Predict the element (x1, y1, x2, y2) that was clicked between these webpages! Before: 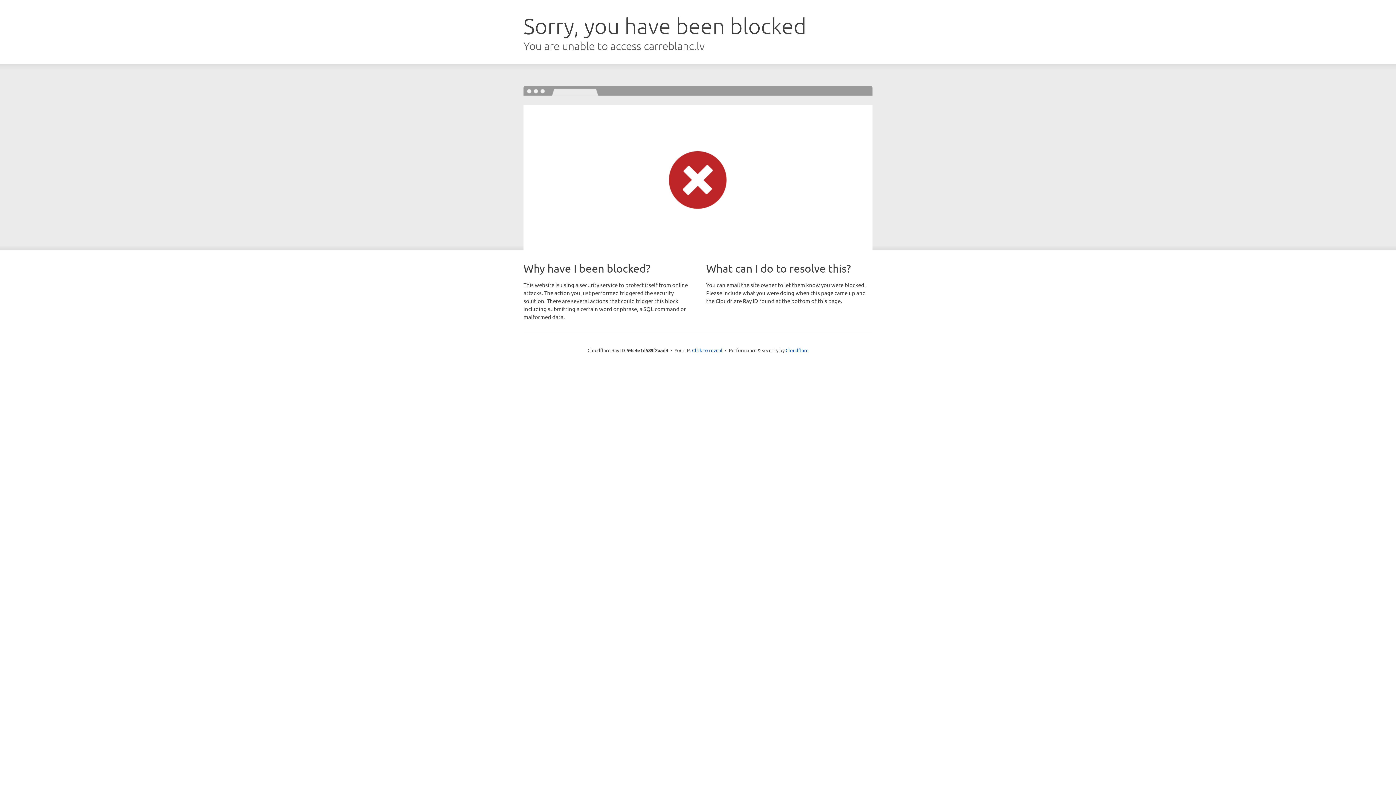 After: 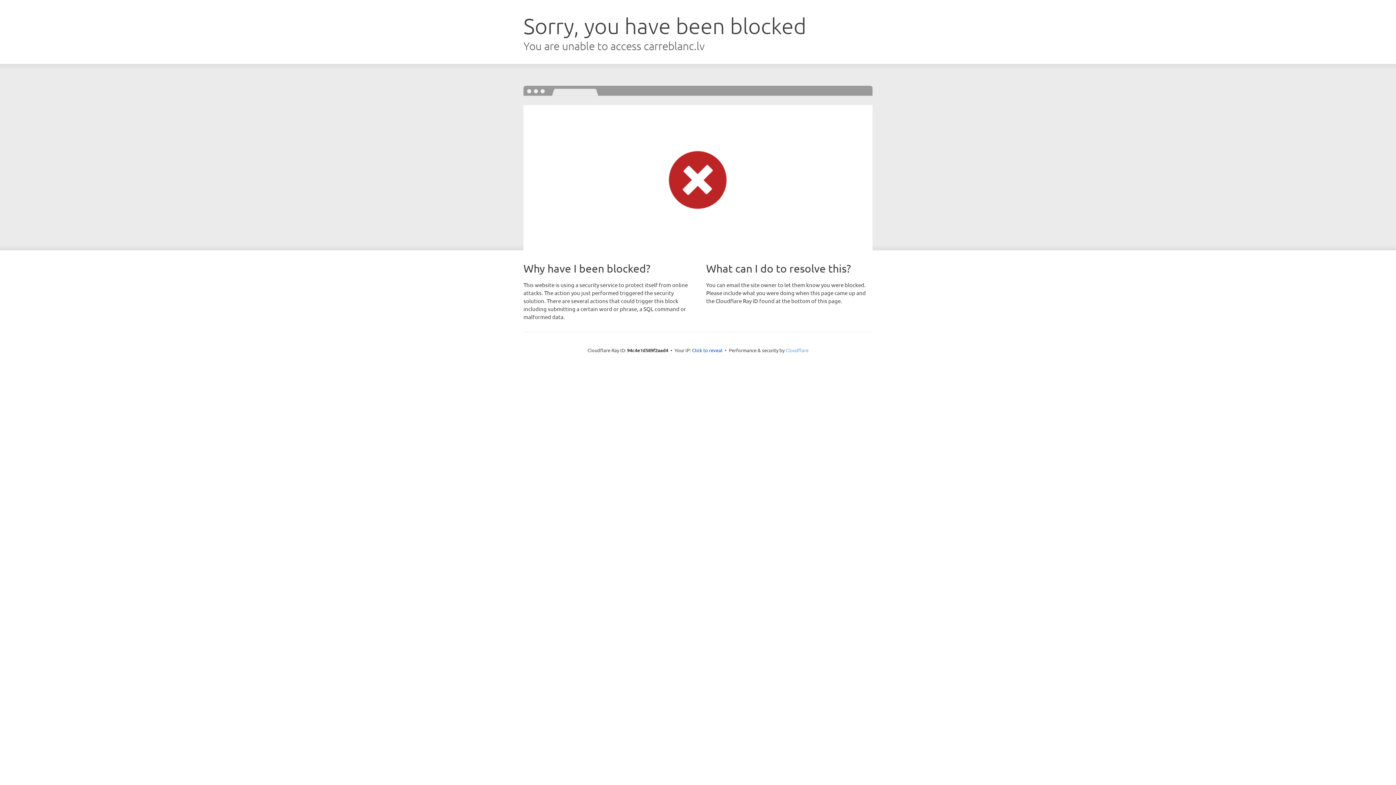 Action: bbox: (785, 347, 808, 353) label: Cloudflare